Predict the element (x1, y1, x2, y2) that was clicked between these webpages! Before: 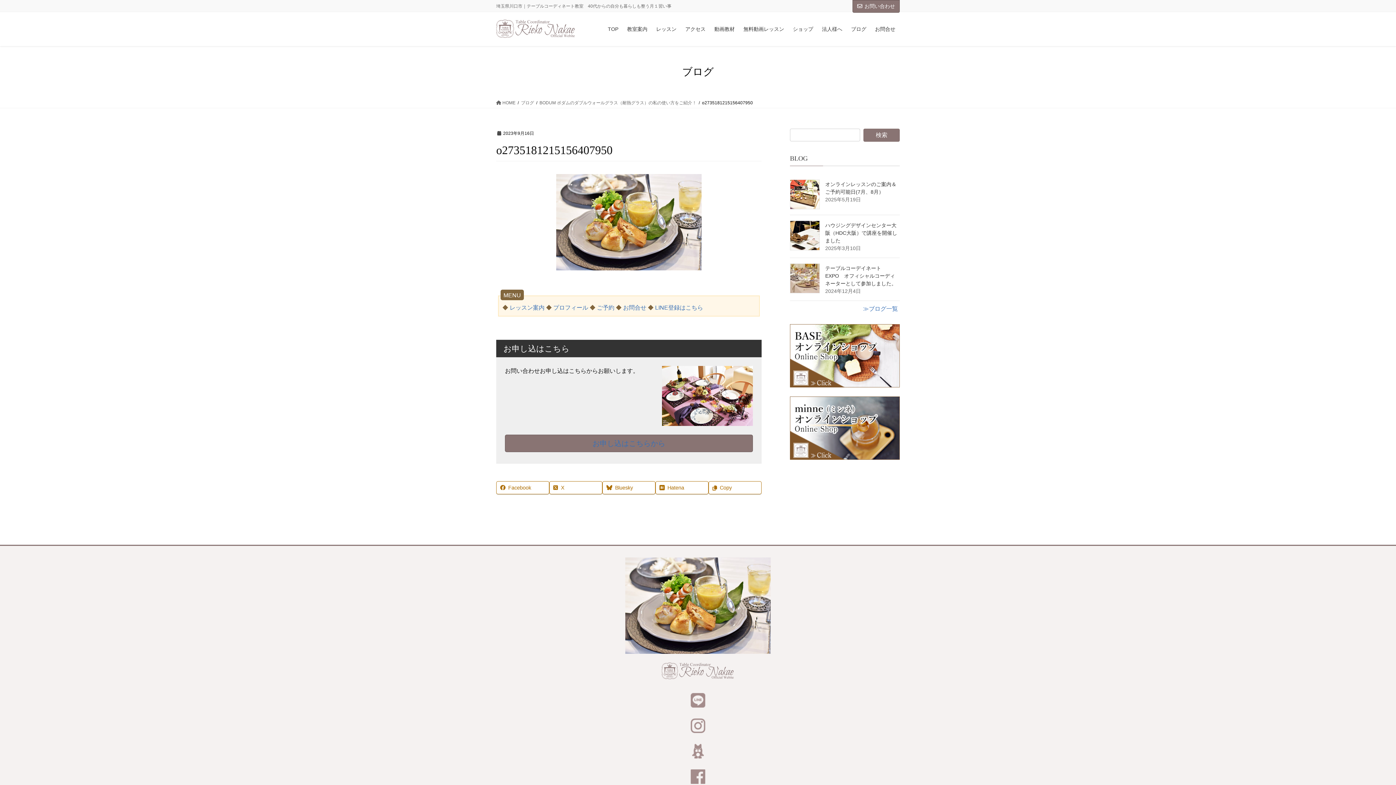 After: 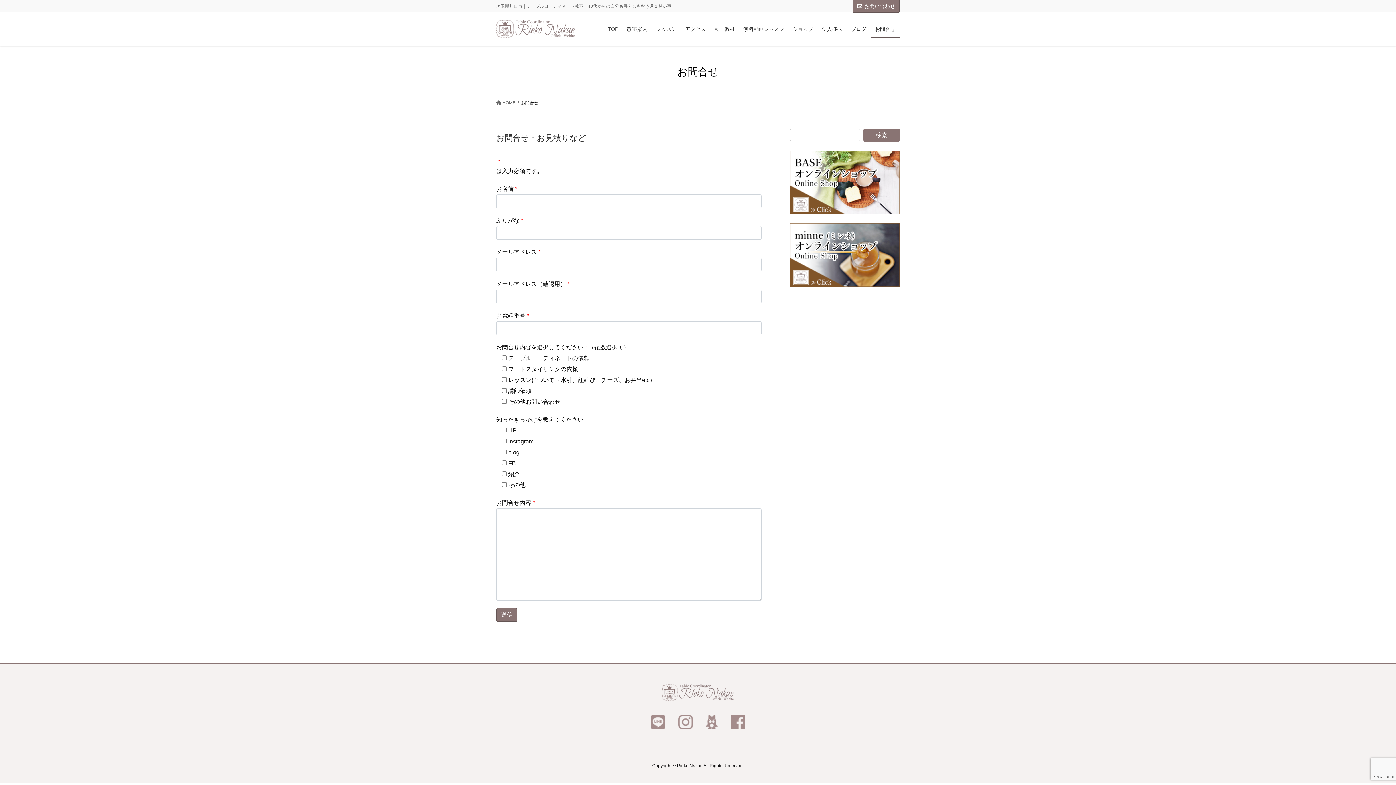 Action: bbox: (623, 304, 646, 310) label: お問合せ